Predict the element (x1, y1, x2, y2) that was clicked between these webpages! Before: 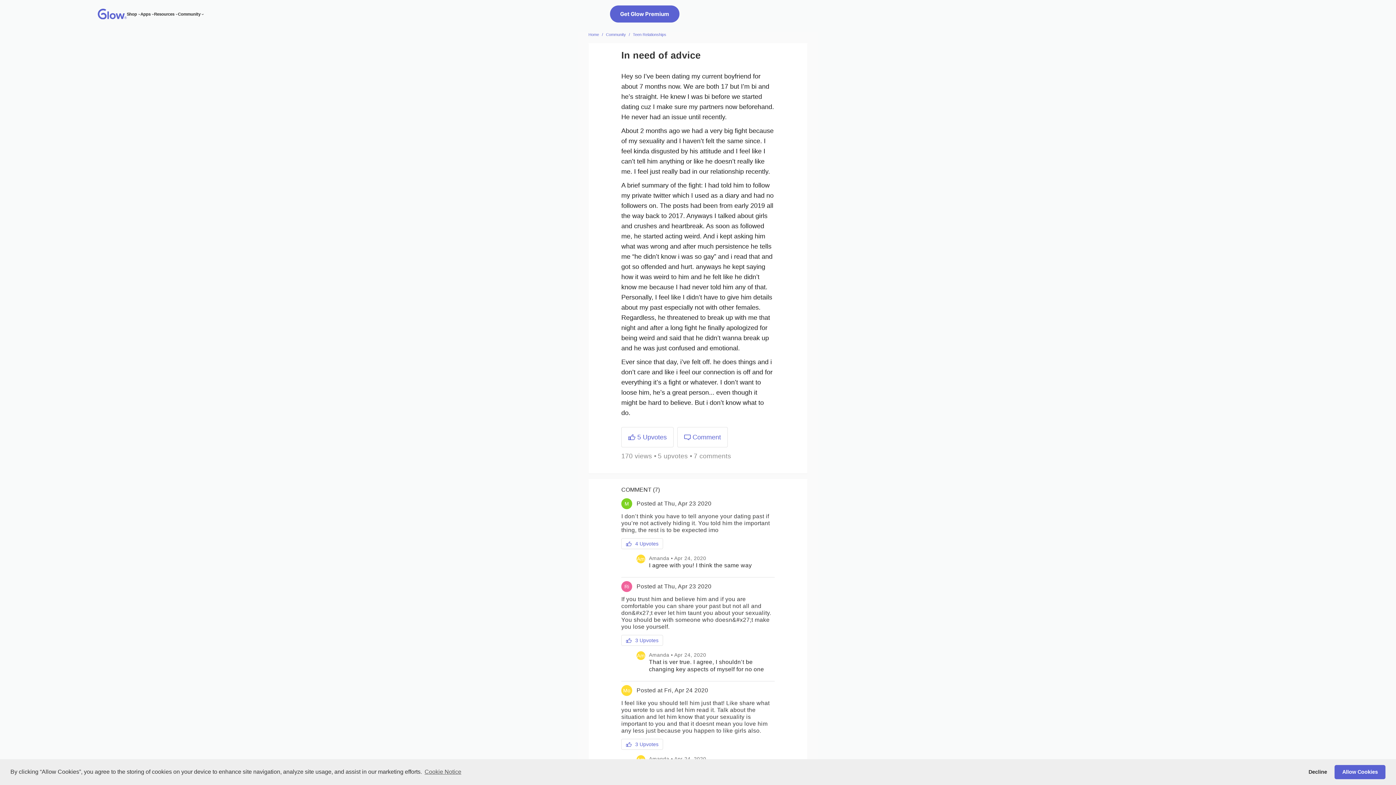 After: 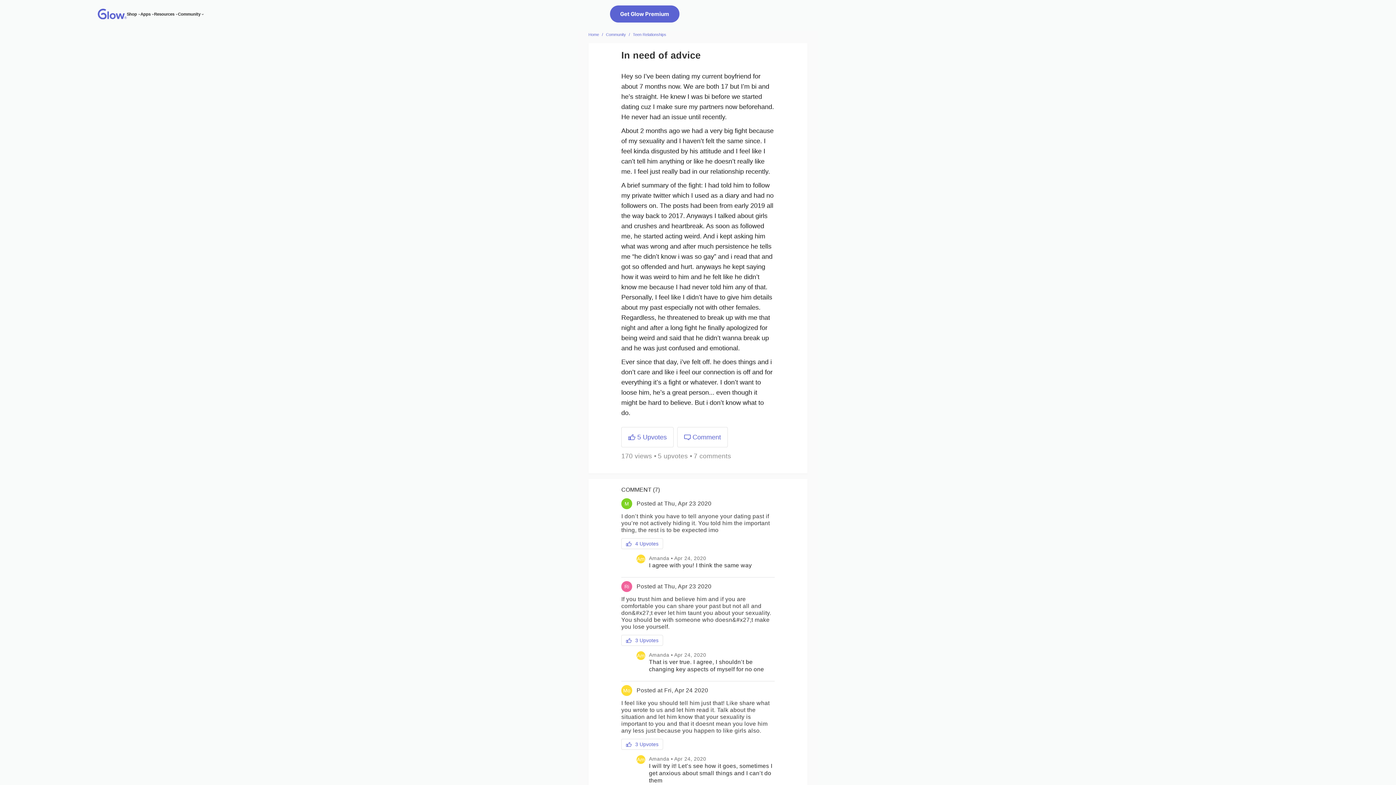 Action: label: allow cookies bbox: (1334, 765, 1385, 779)